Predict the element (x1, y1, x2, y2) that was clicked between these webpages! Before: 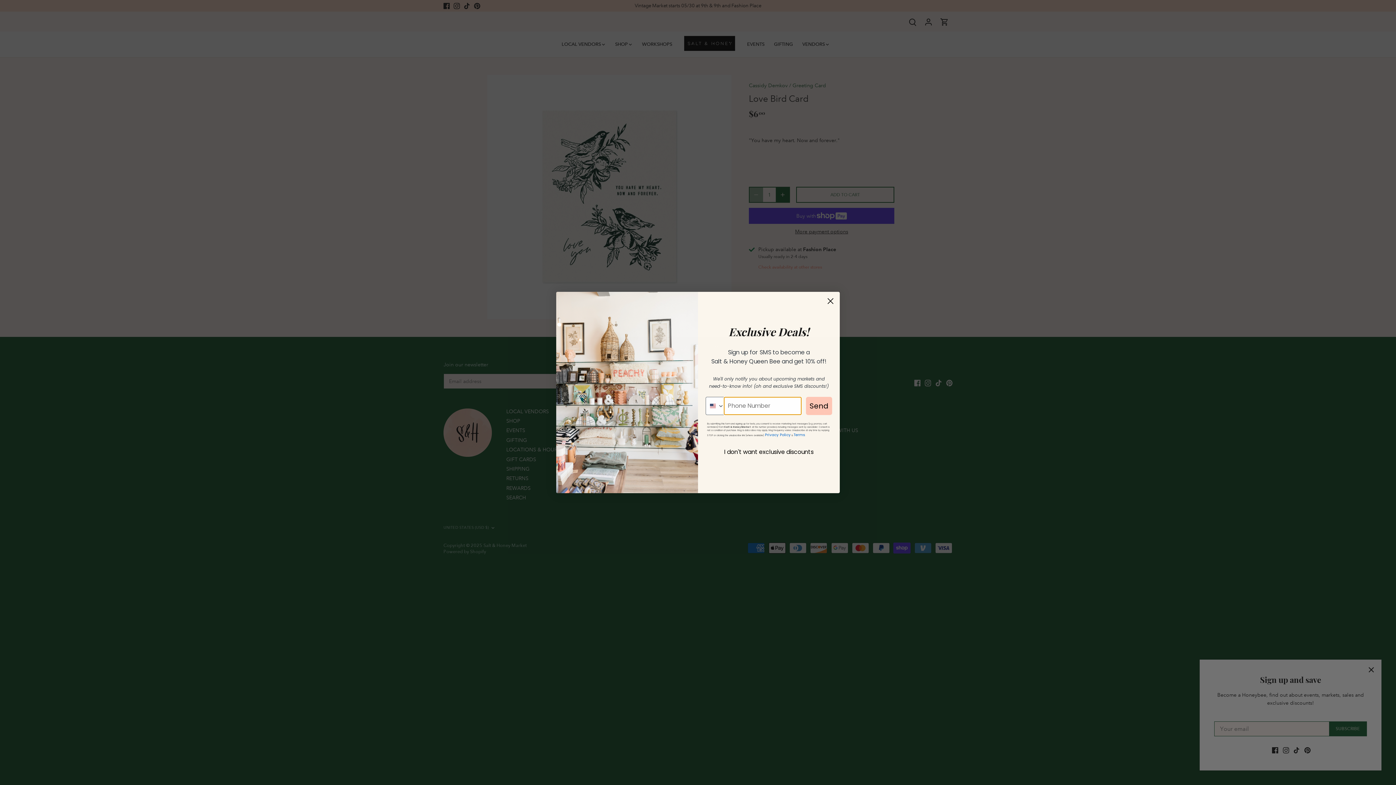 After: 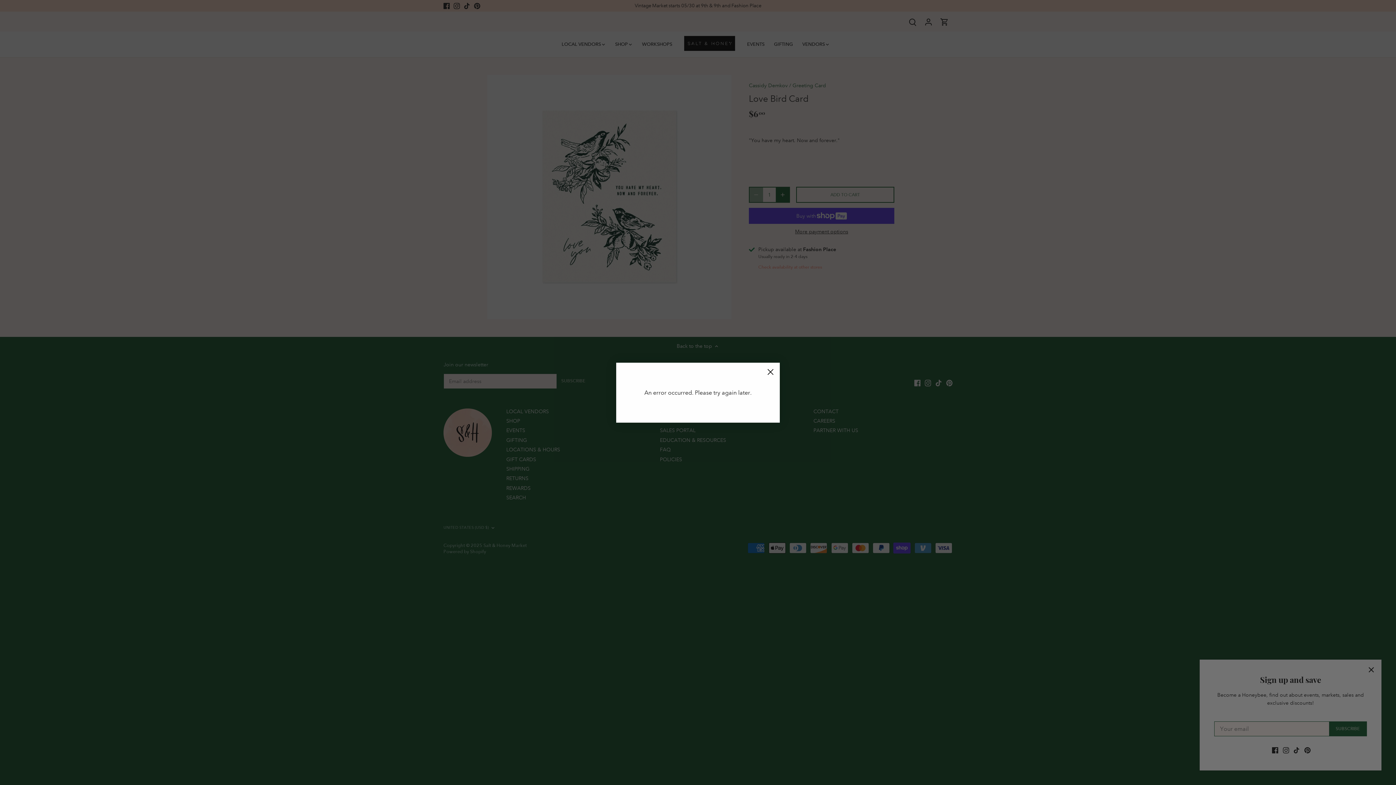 Action: bbox: (808, 416, 832, 434) label: Send